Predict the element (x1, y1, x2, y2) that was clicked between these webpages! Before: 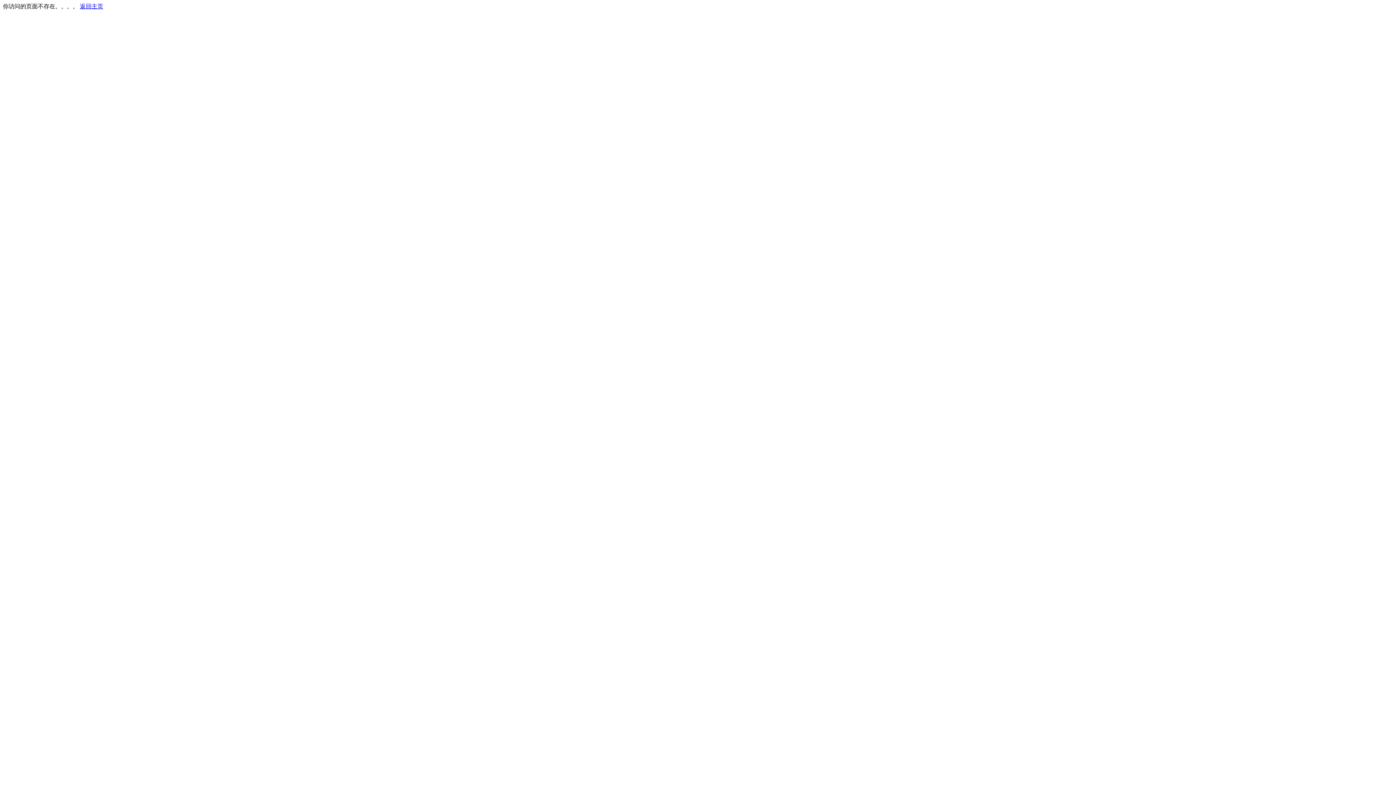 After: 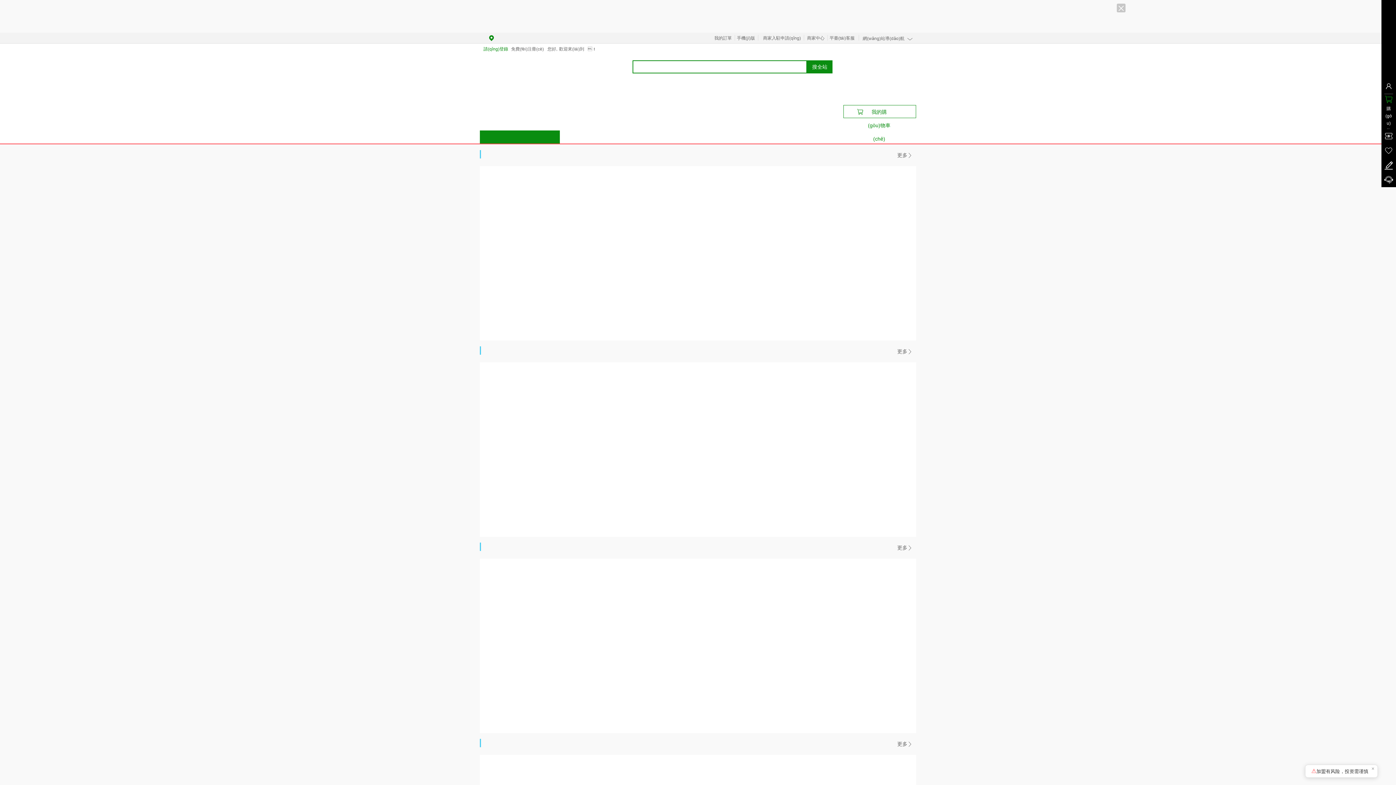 Action: label: 返回主页 bbox: (80, 3, 103, 9)